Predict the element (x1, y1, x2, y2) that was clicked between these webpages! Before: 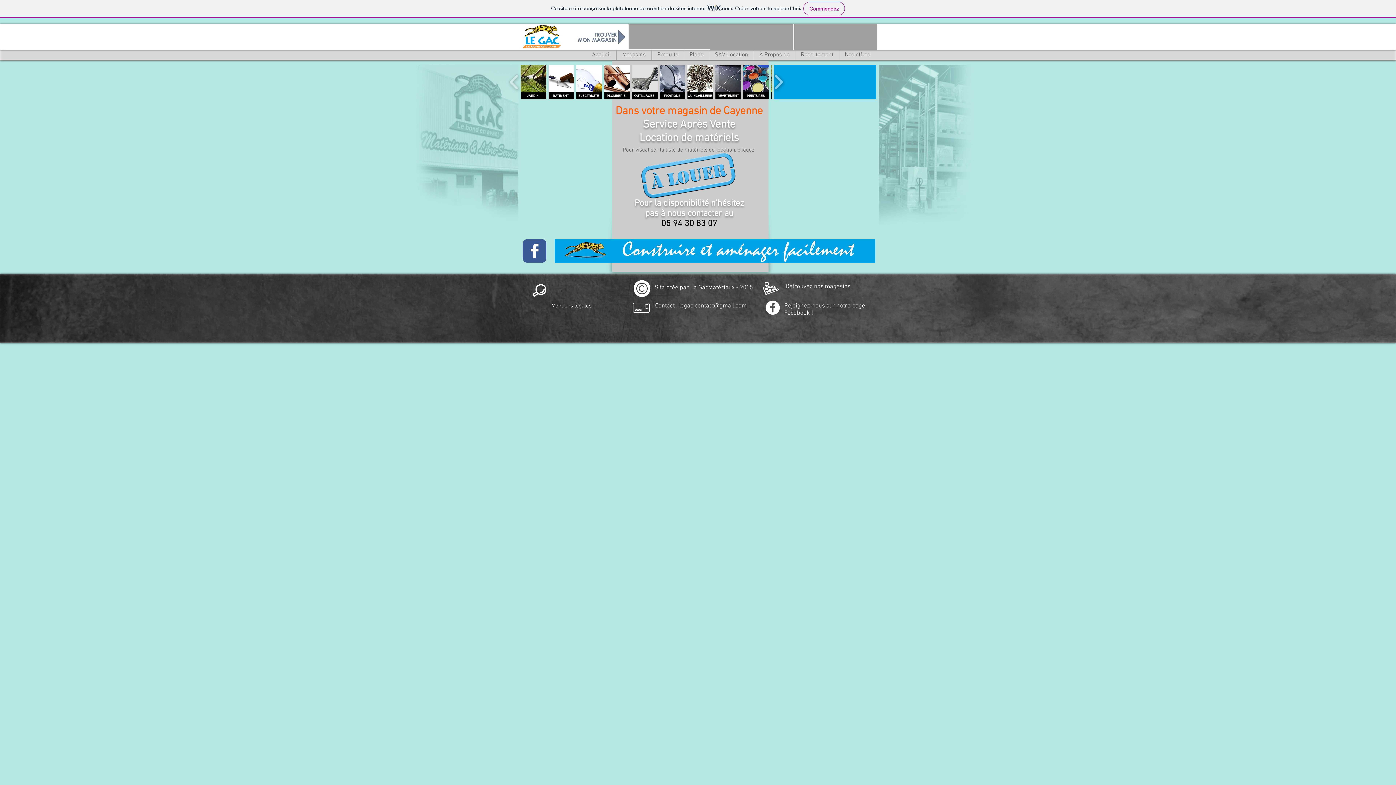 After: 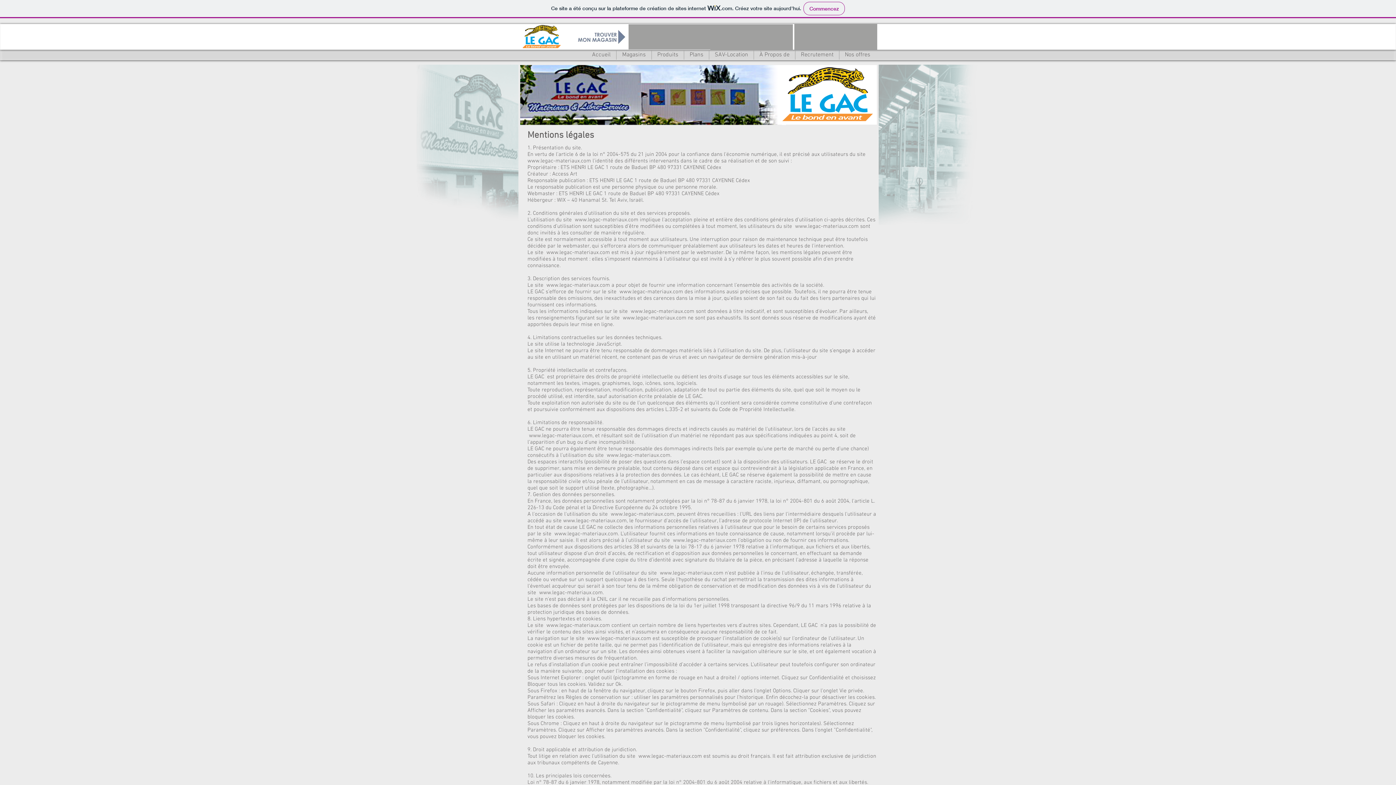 Action: label: Mentions légales  bbox: (551, 302, 593, 309)